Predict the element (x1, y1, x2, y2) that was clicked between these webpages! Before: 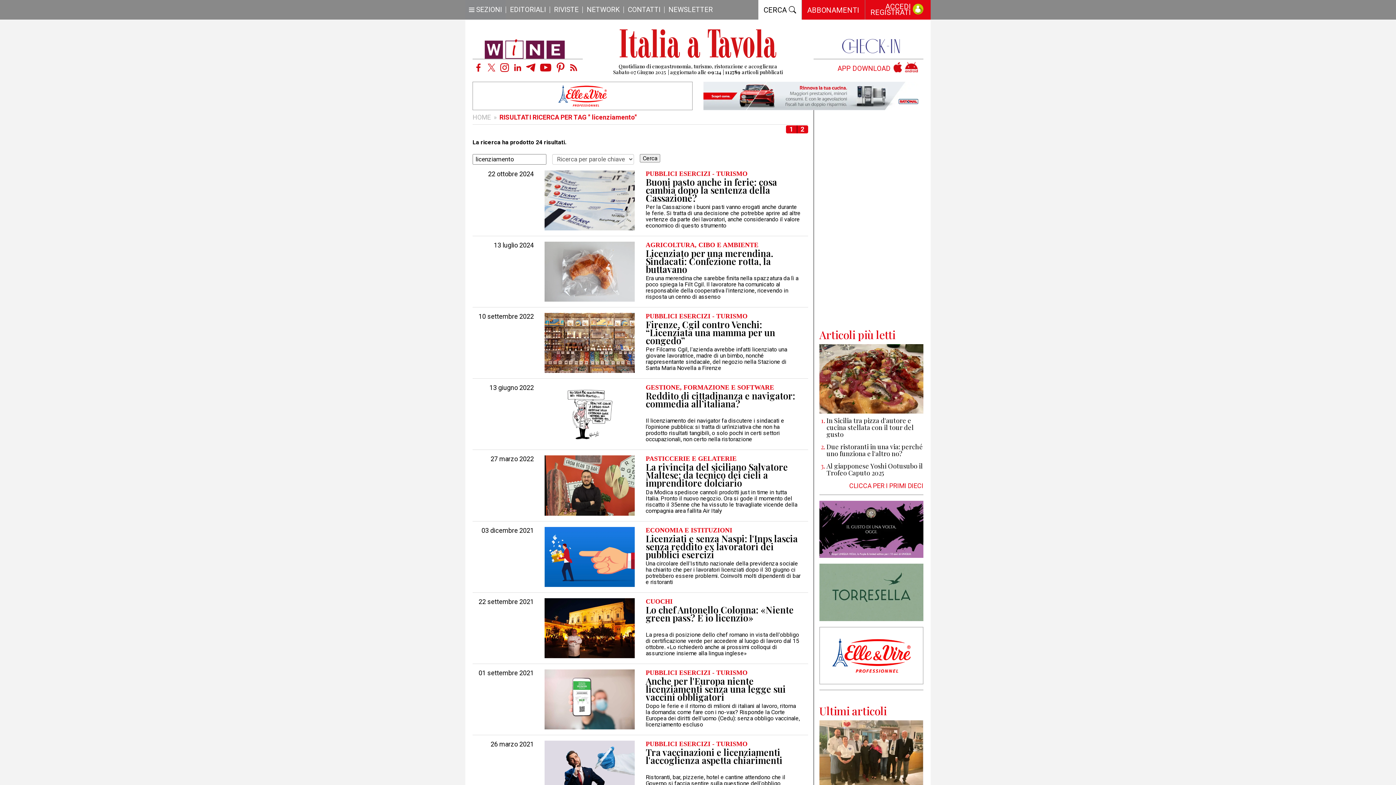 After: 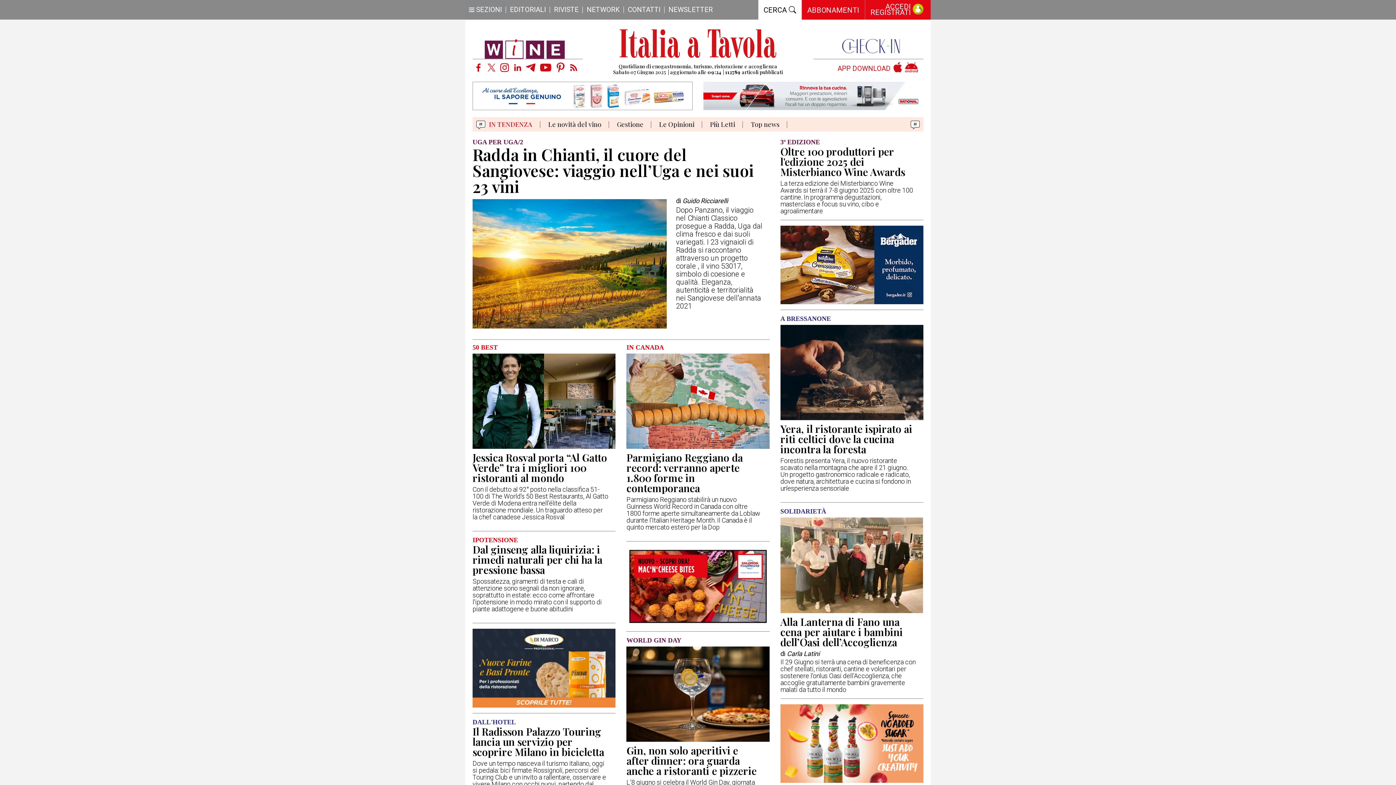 Action: bbox: (618, 35, 777, 42)